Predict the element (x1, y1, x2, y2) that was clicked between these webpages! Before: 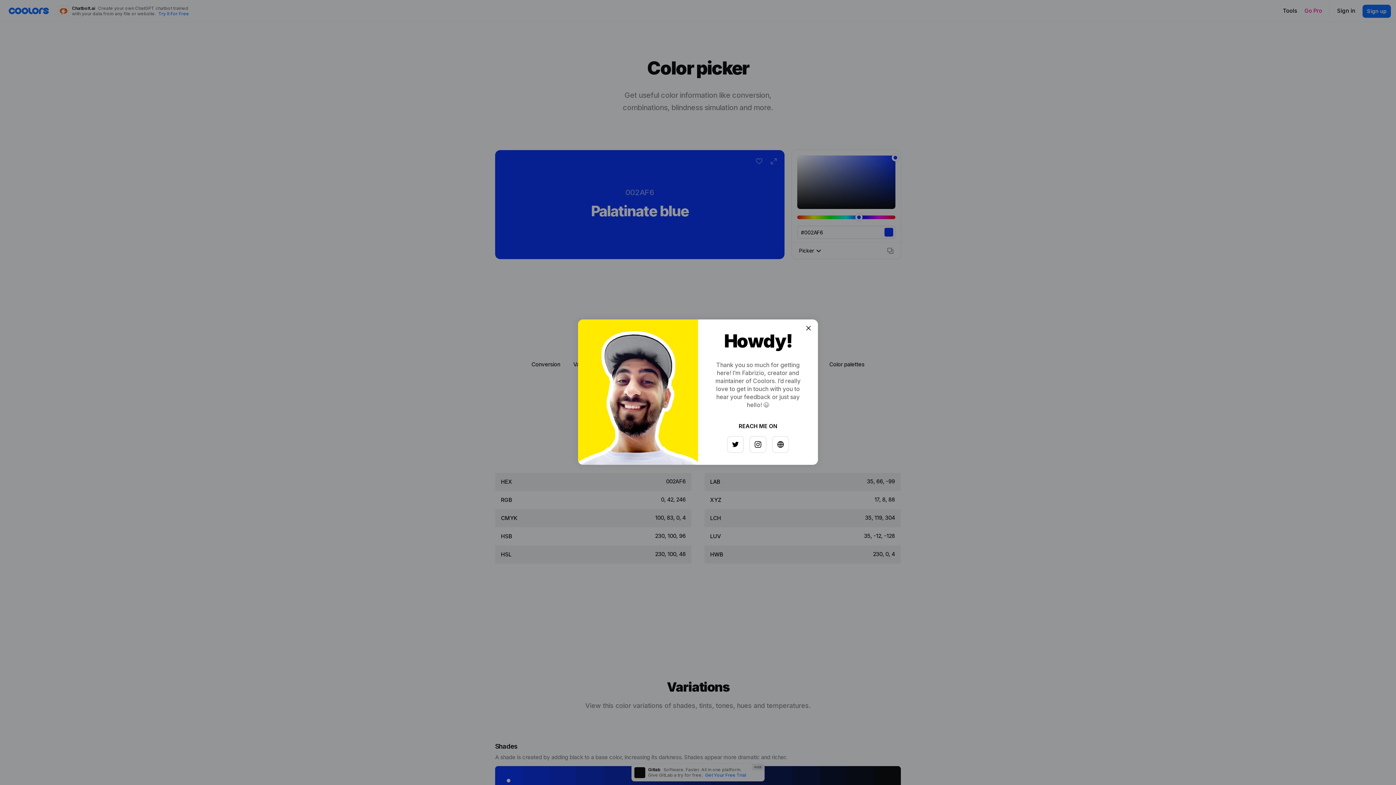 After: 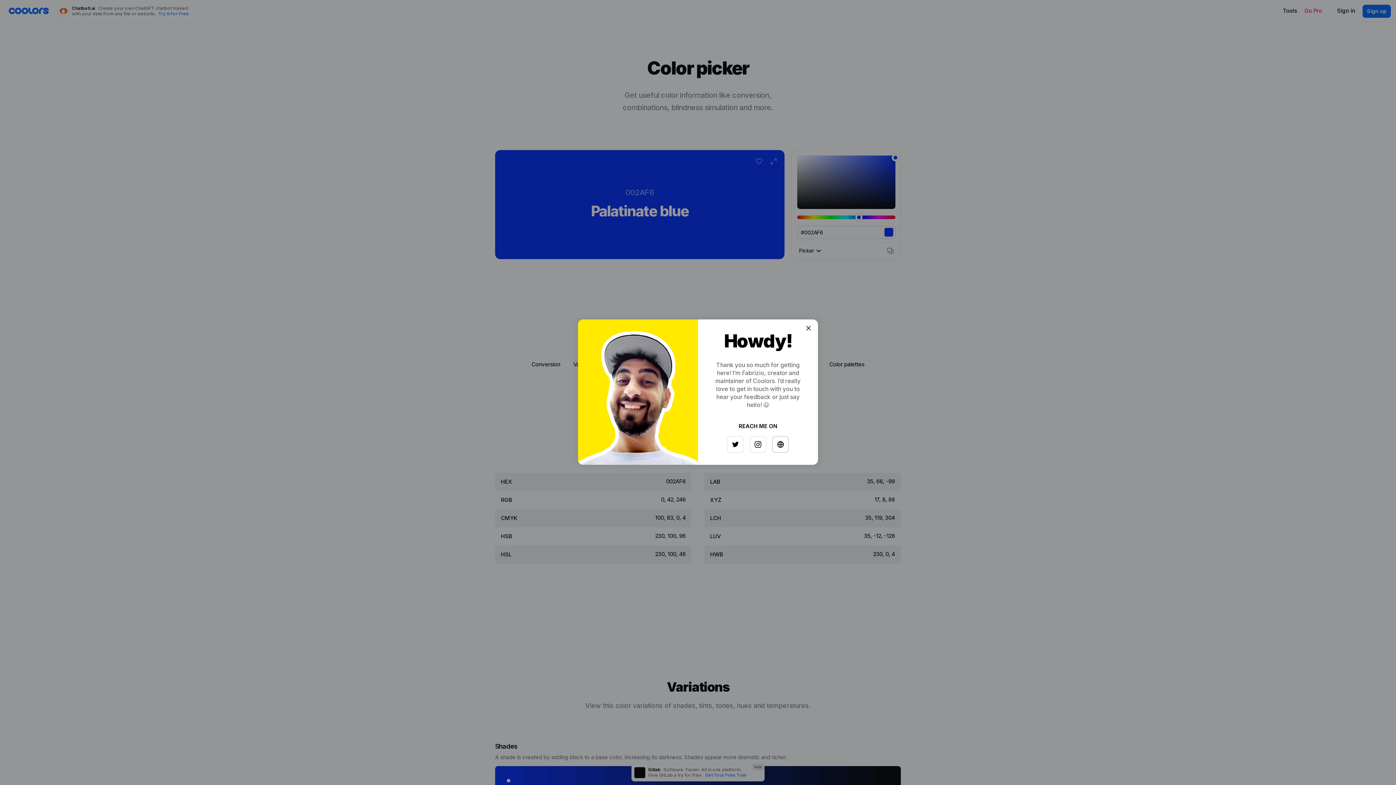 Action: bbox: (768, 433, 784, 449)